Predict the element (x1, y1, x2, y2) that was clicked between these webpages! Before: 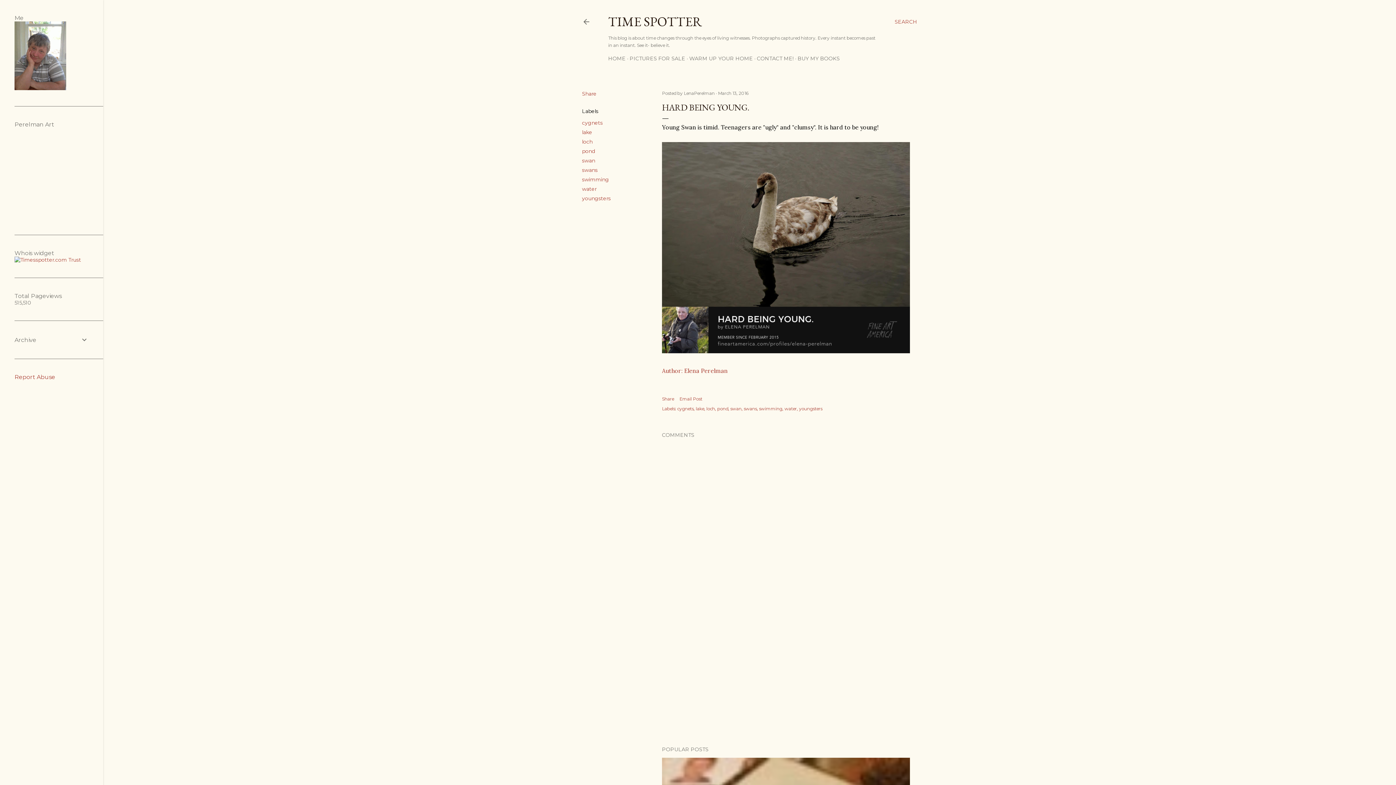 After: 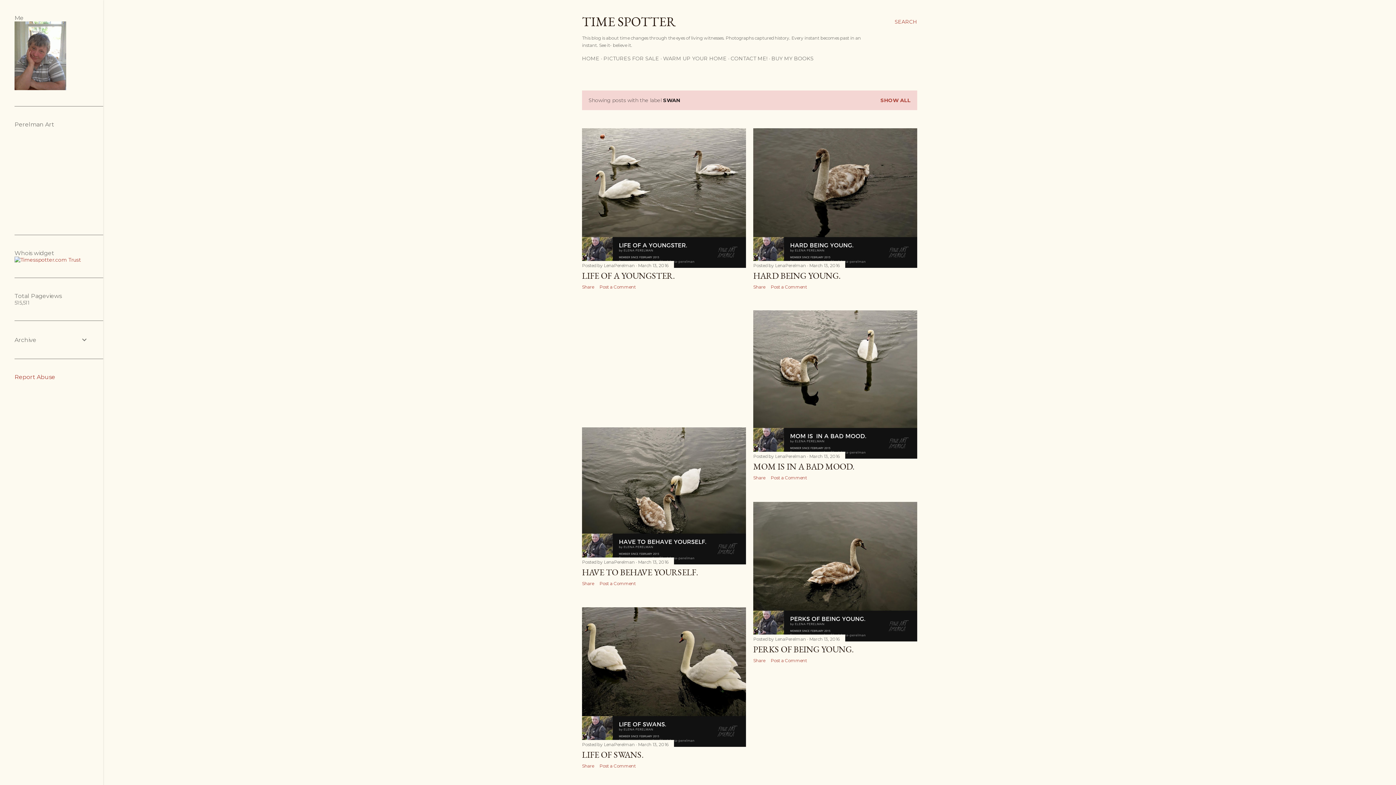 Action: label: swan bbox: (730, 406, 742, 411)